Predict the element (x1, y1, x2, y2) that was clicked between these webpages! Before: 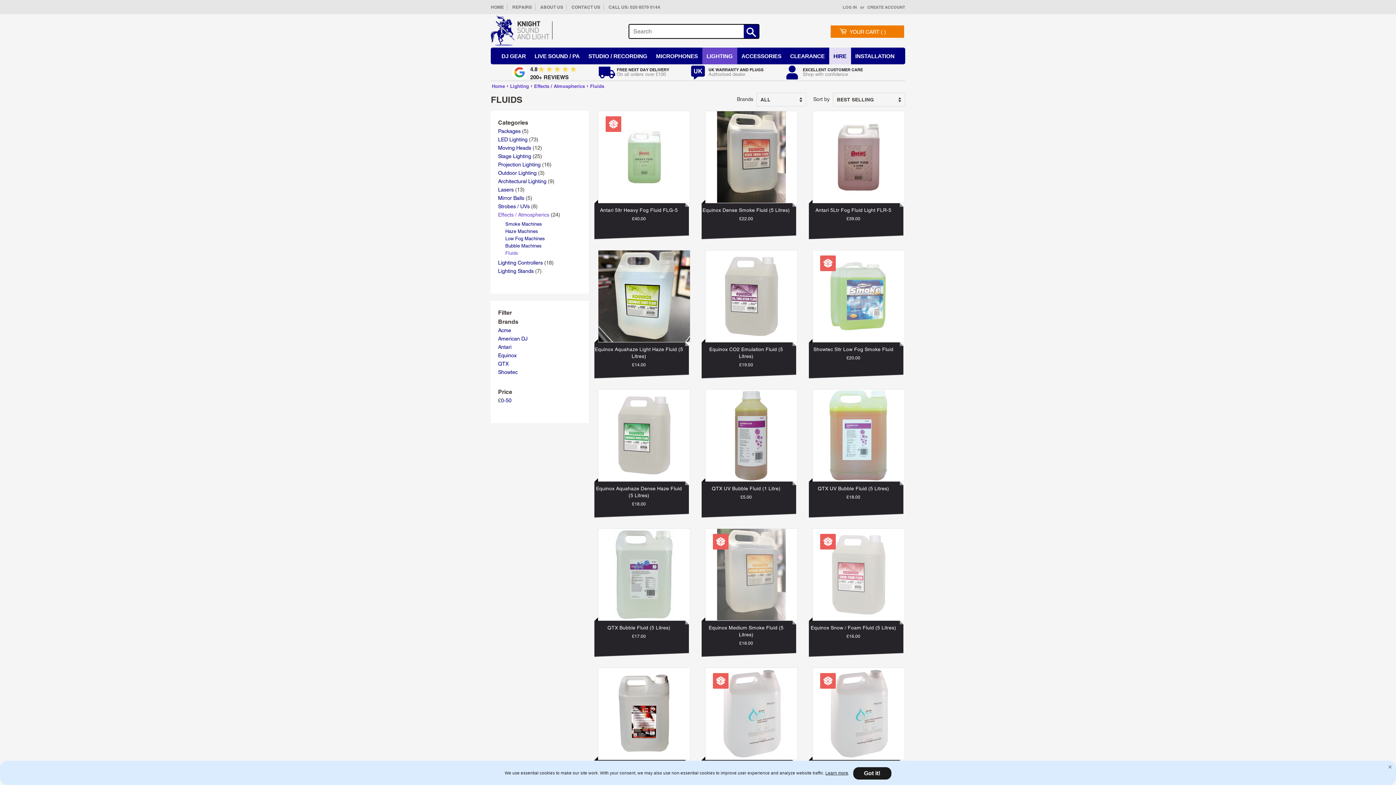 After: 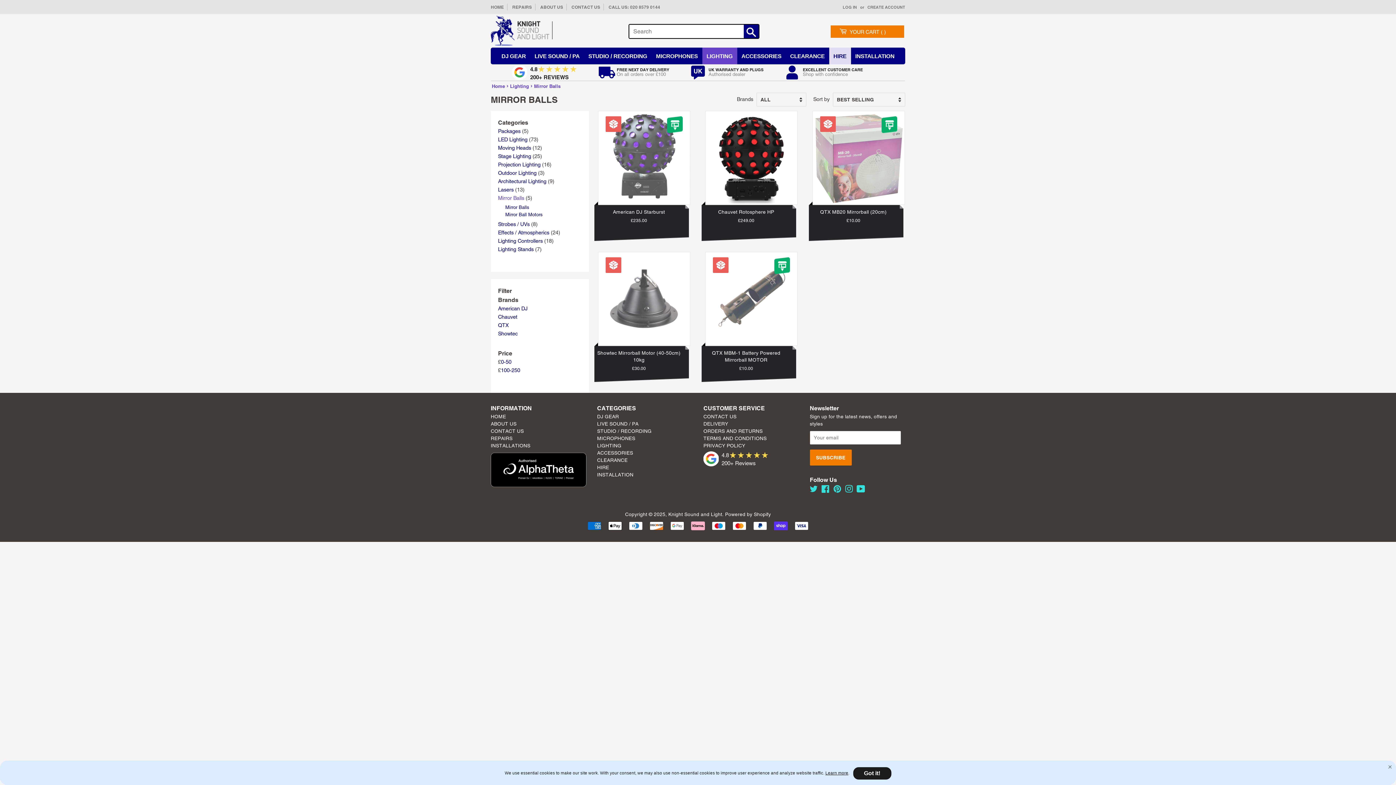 Action: bbox: (498, 195, 524, 201) label: Mirror Balls